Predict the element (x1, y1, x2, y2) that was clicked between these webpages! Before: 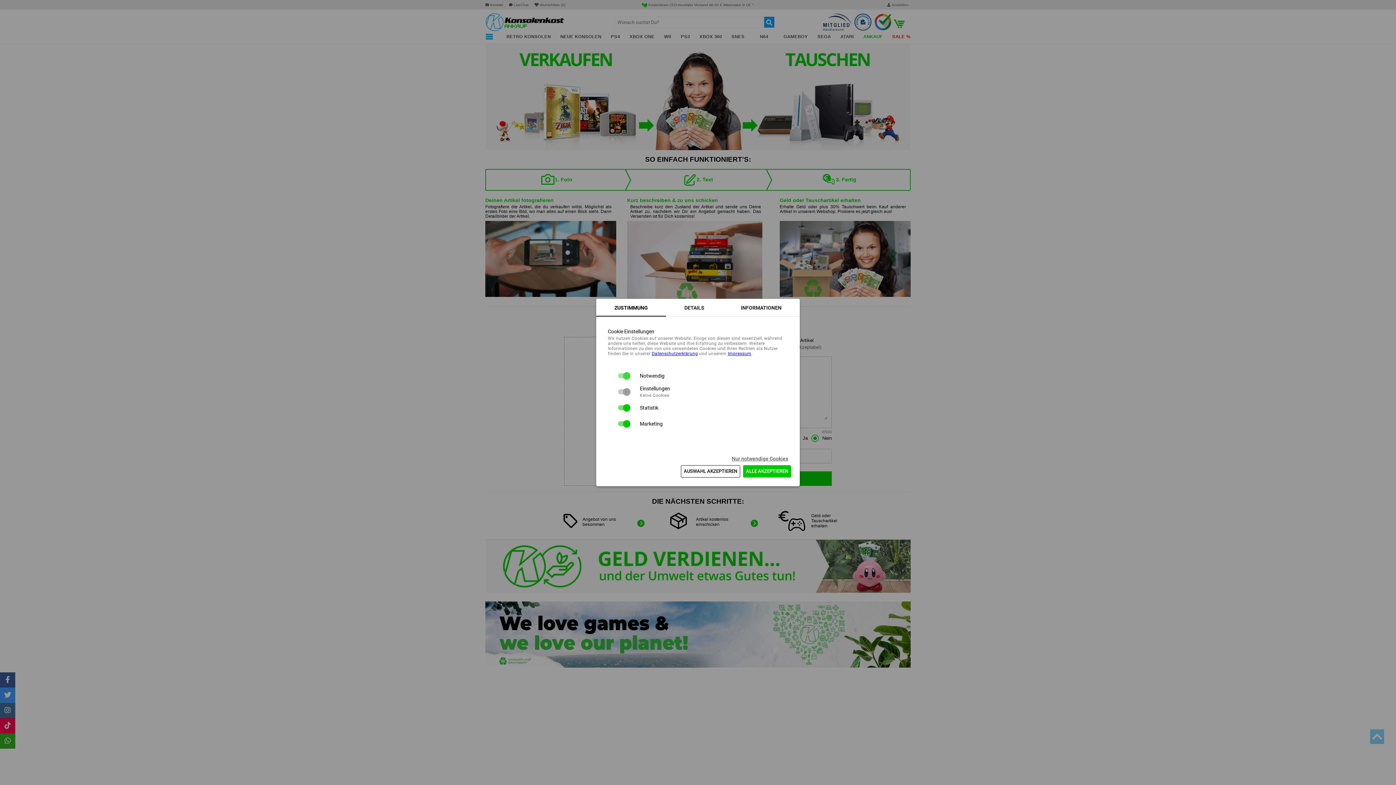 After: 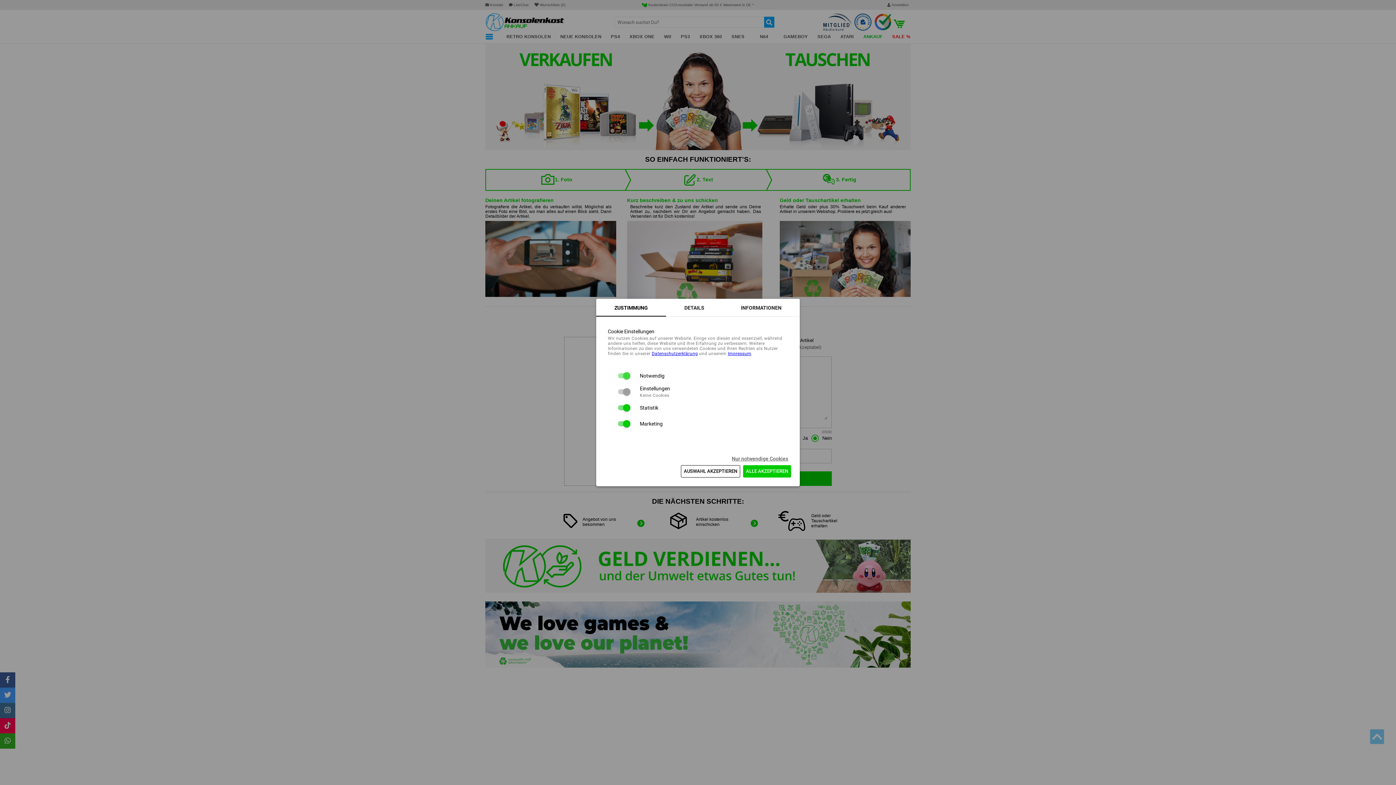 Action: bbox: (728, 351, 751, 356) label: Impressum